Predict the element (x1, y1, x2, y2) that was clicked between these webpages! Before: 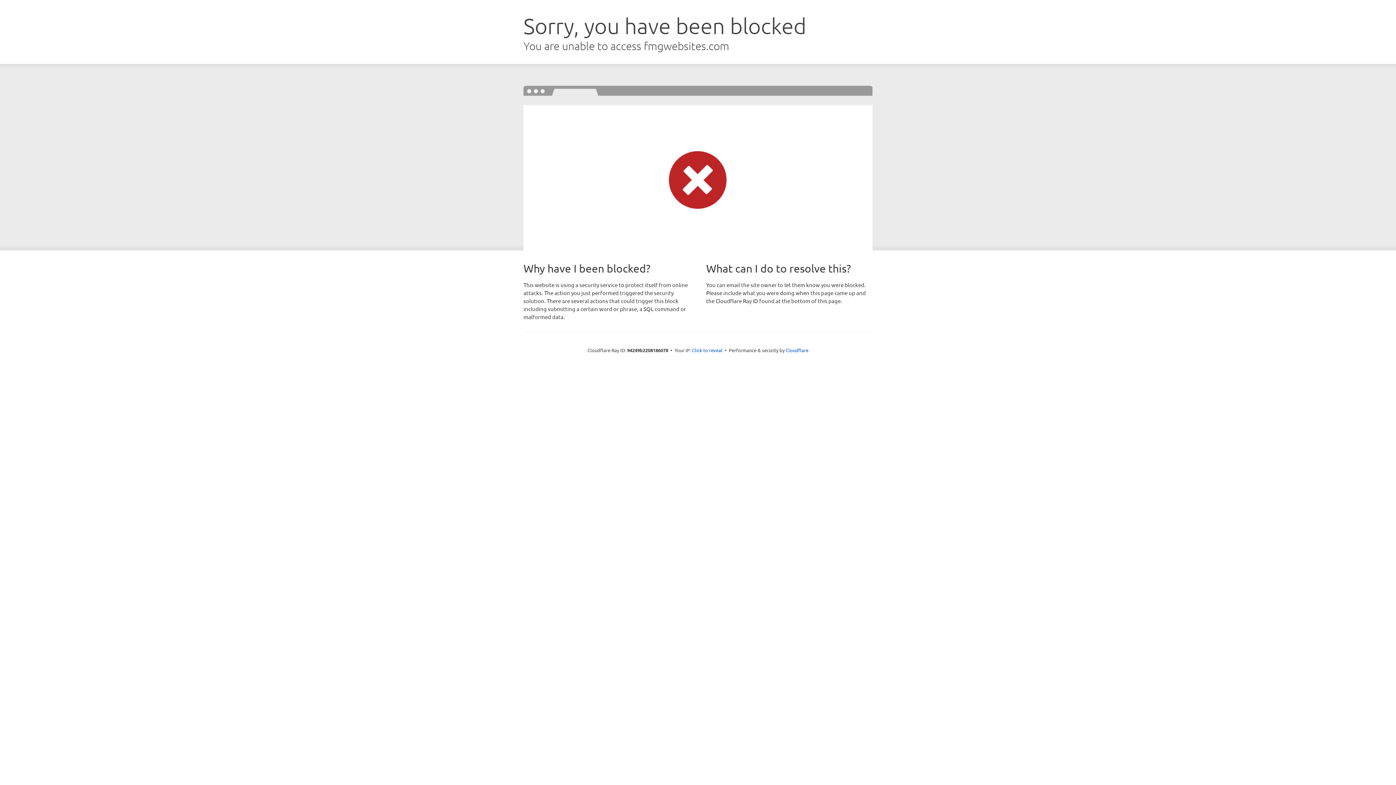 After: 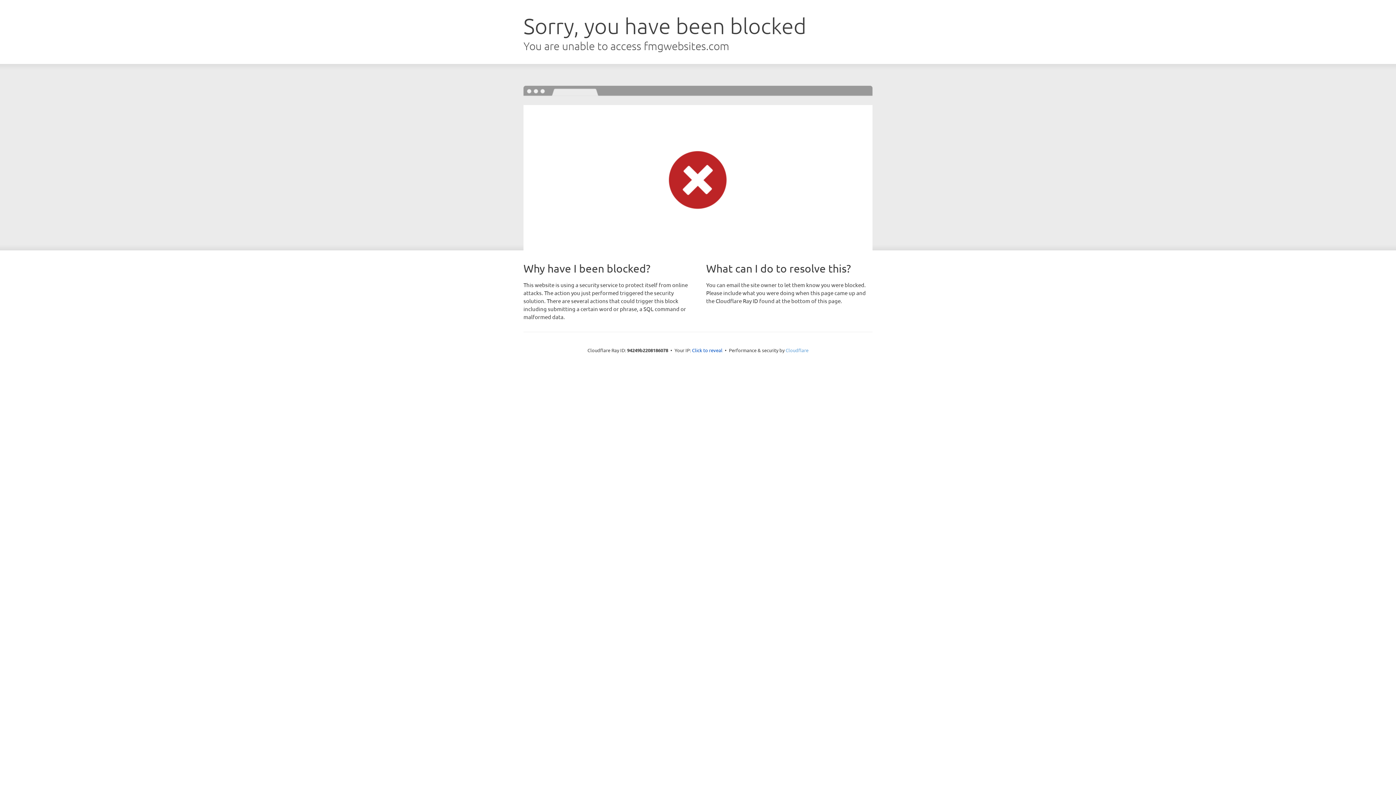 Action: bbox: (785, 347, 808, 353) label: Cloudflare